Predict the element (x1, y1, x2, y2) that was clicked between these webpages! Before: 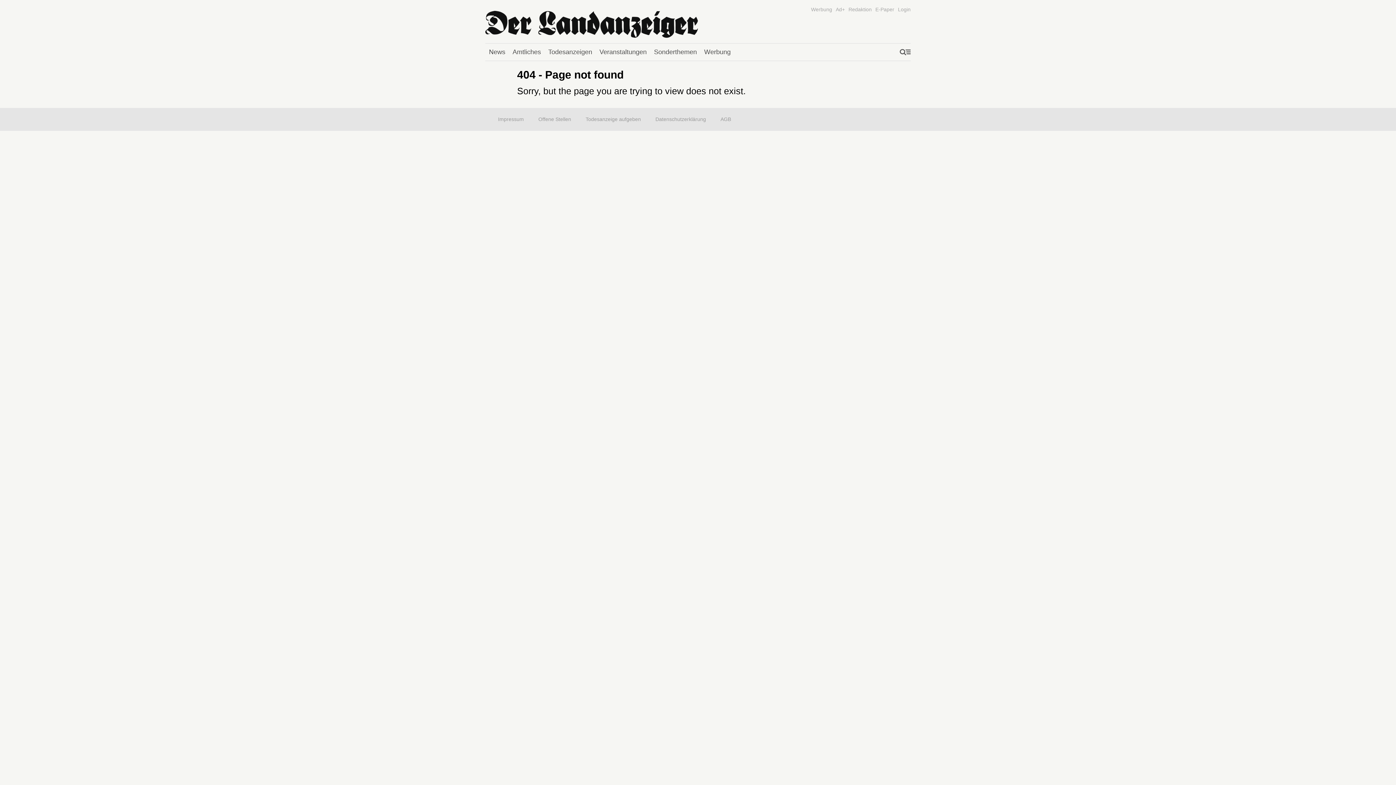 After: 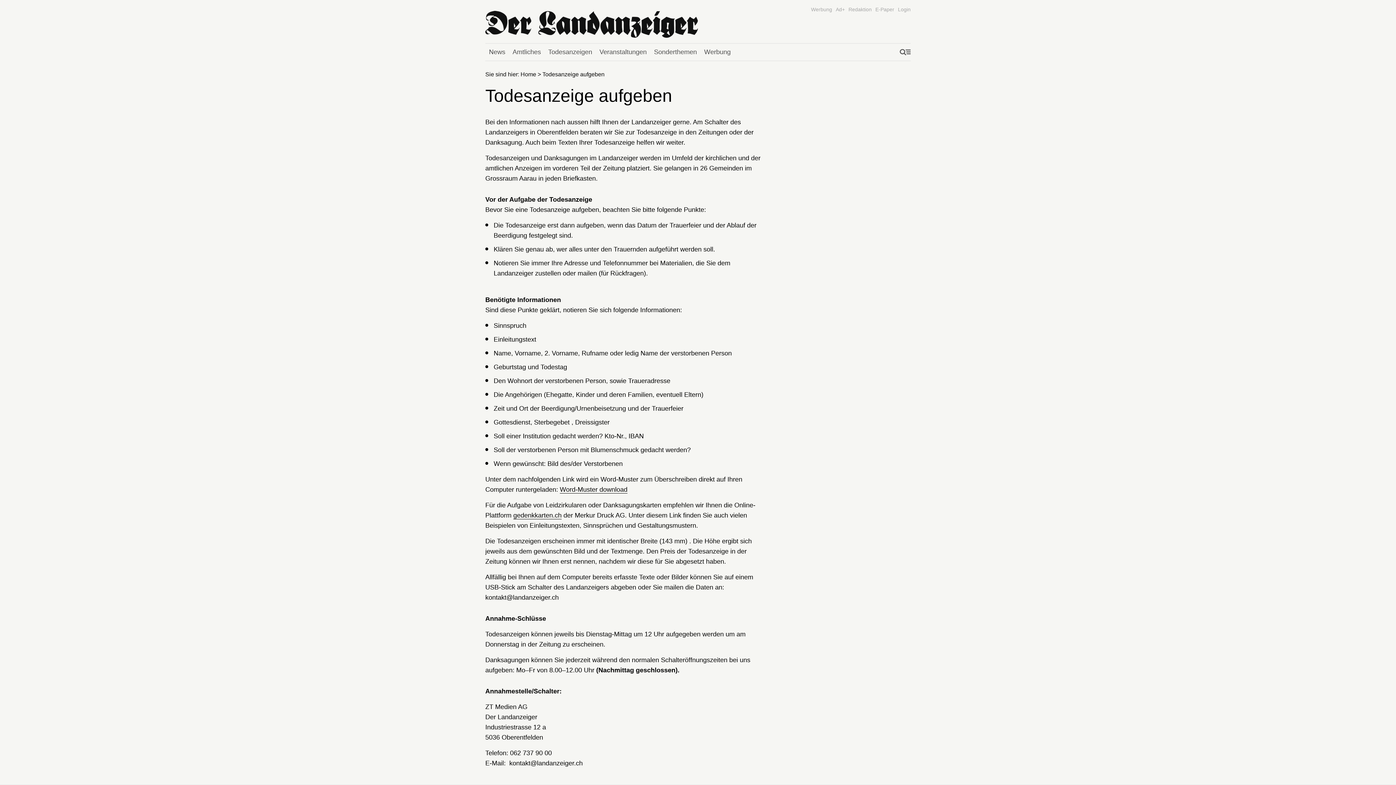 Action: bbox: (585, 116, 641, 122) label: Todesanzeige aufgeben